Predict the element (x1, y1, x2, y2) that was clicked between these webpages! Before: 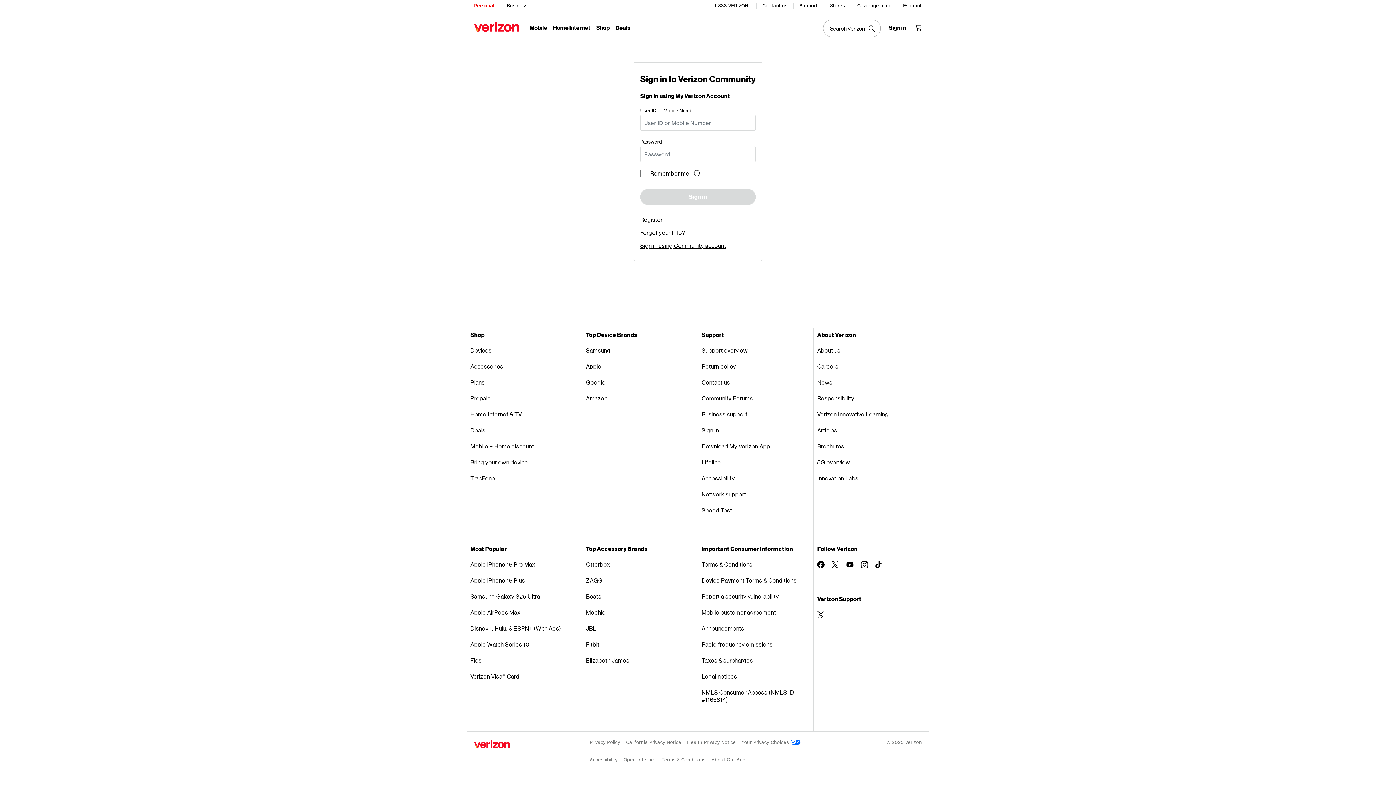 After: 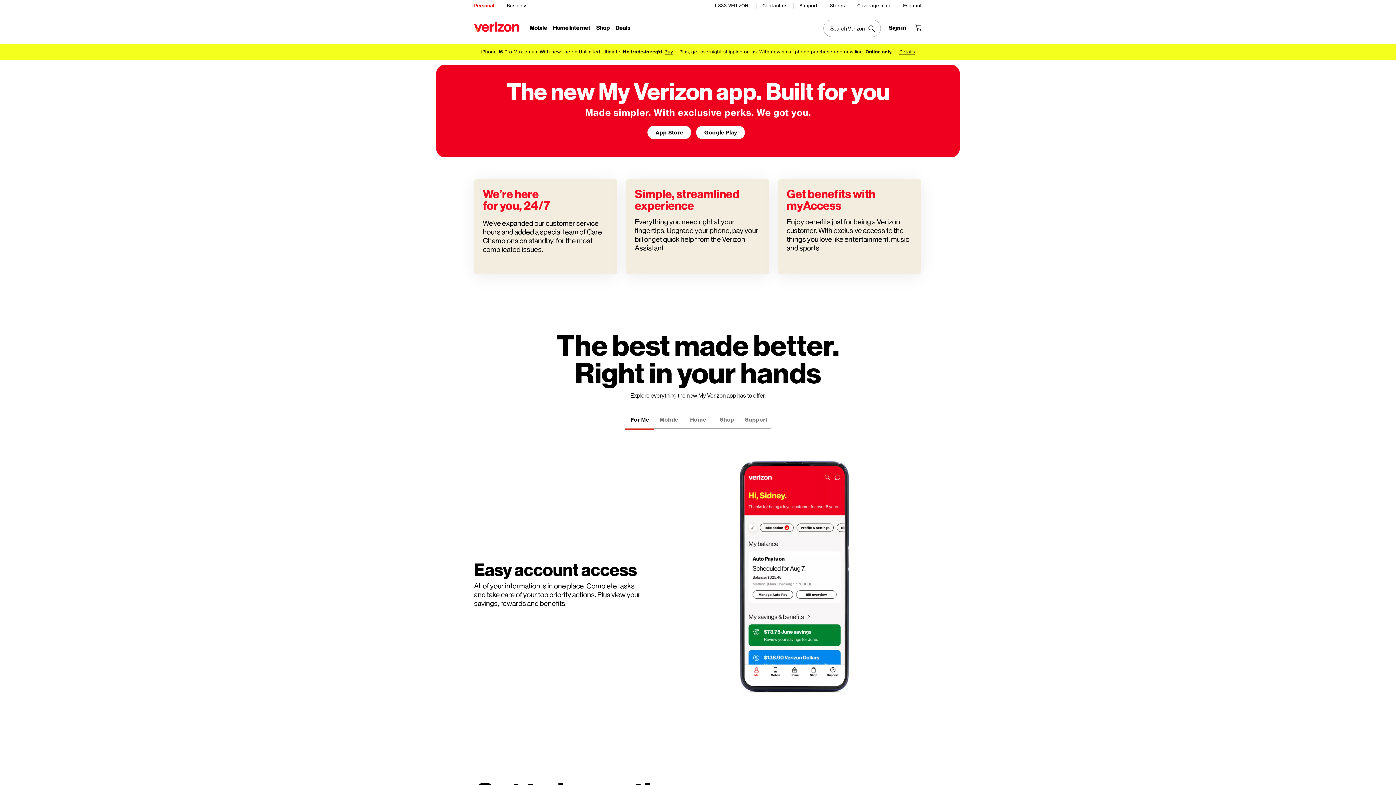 Action: label: Download My Verizon App bbox: (701, 438, 809, 454)